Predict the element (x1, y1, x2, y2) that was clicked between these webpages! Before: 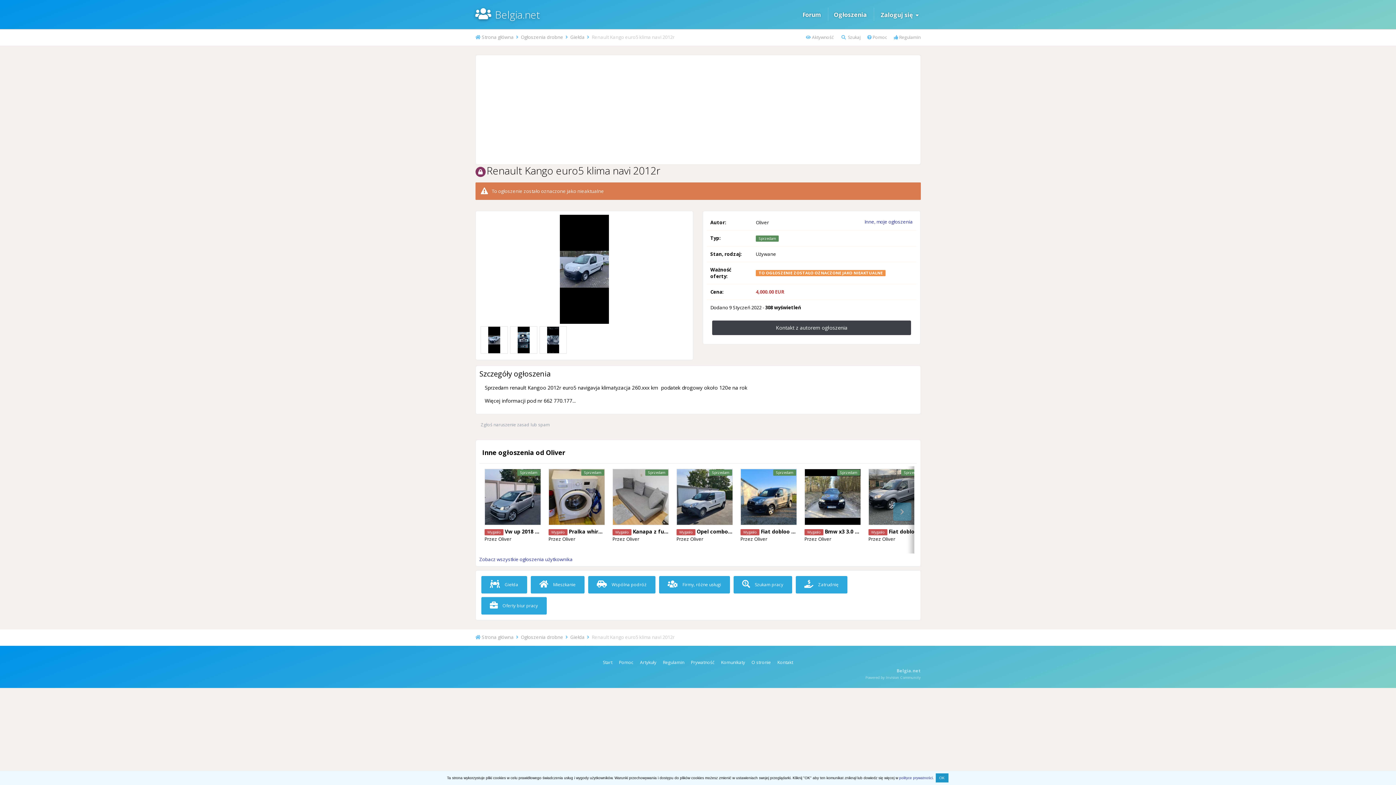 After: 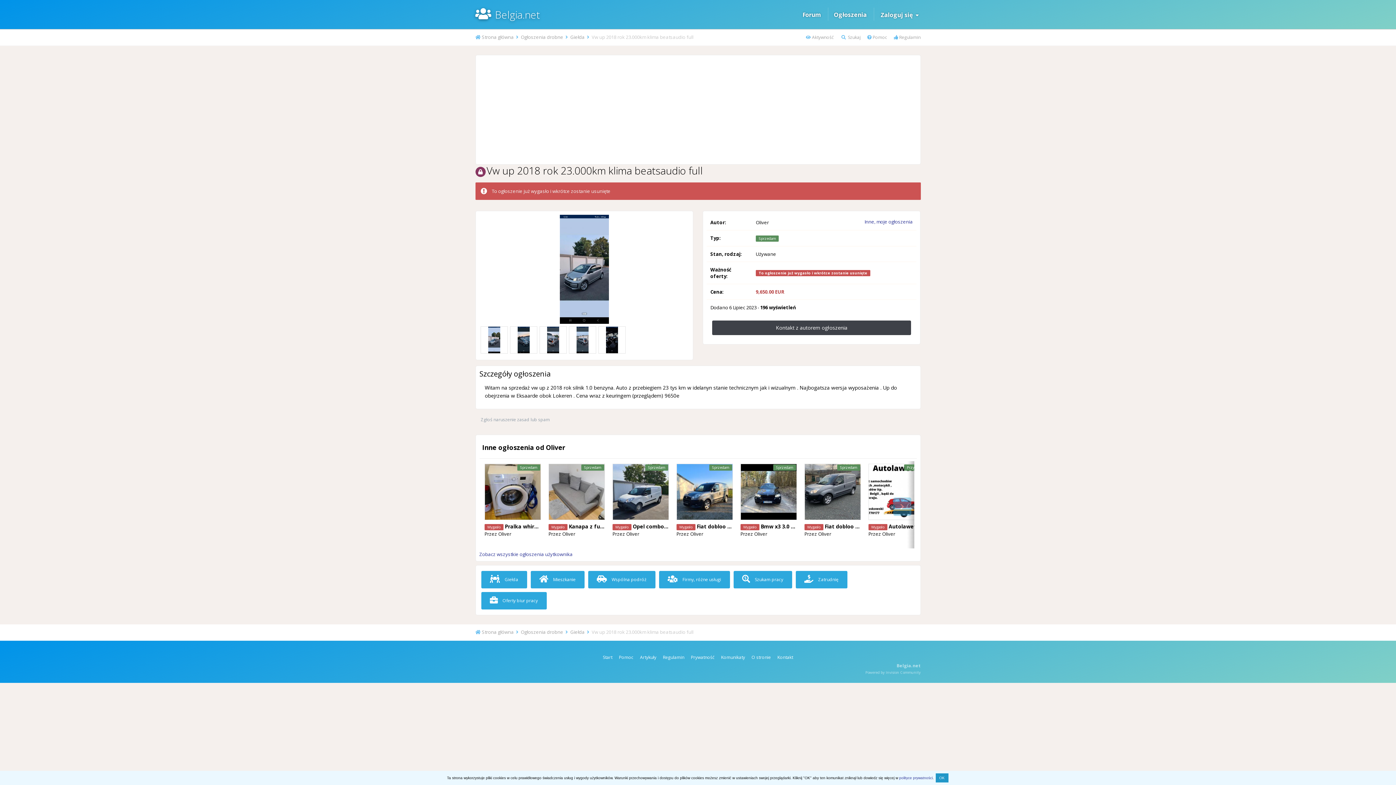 Action: label: Sprzedam bbox: (484, 469, 541, 525)